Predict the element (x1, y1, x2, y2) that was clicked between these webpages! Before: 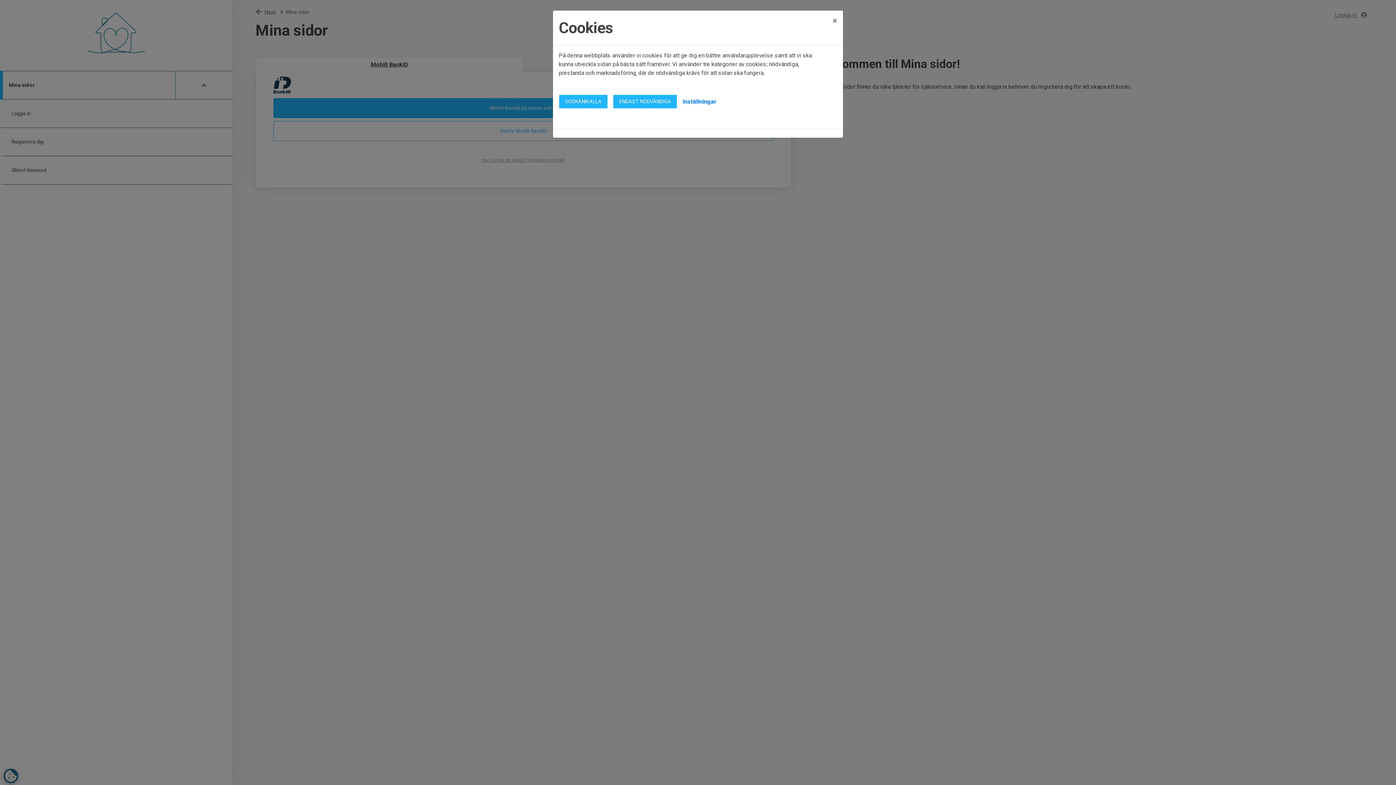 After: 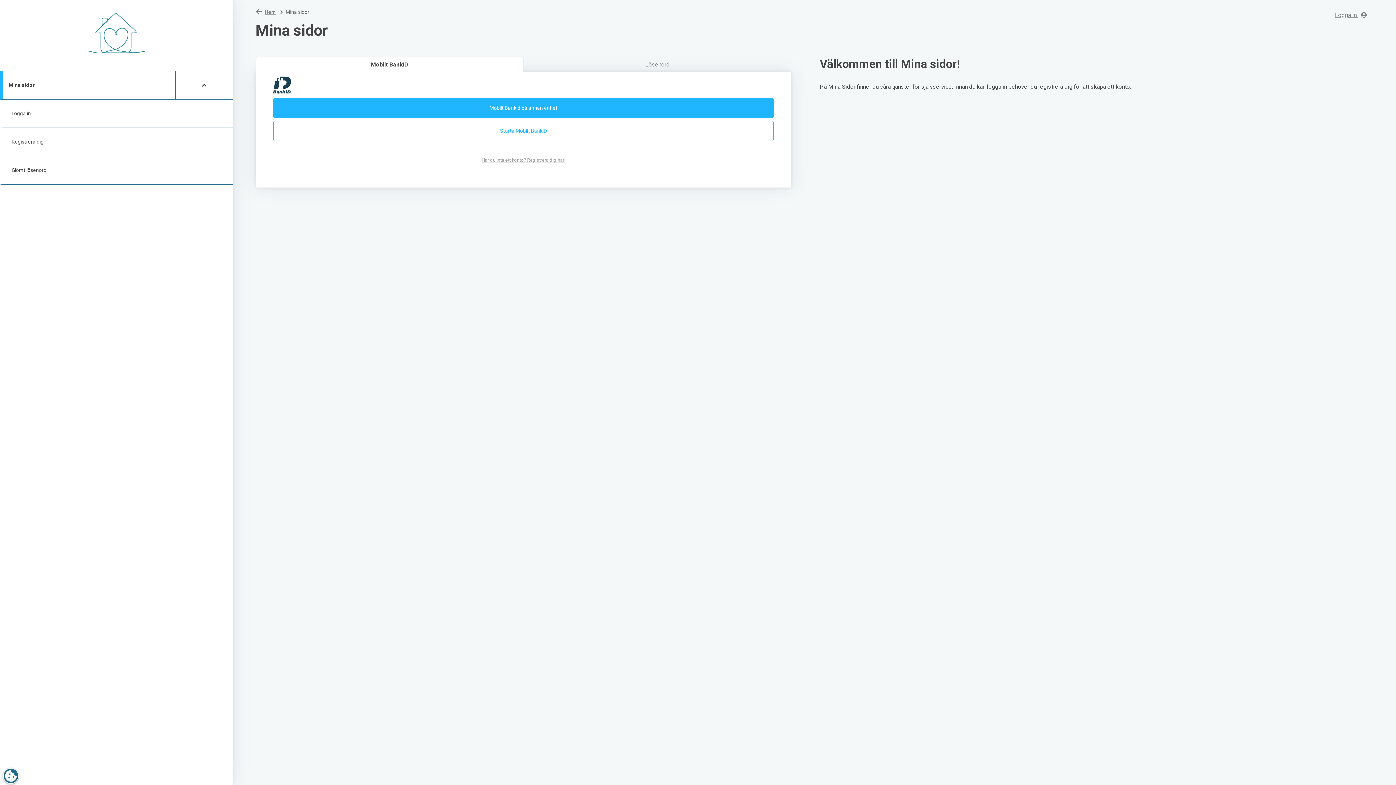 Action: bbox: (826, 10, 843, 30) label: Close